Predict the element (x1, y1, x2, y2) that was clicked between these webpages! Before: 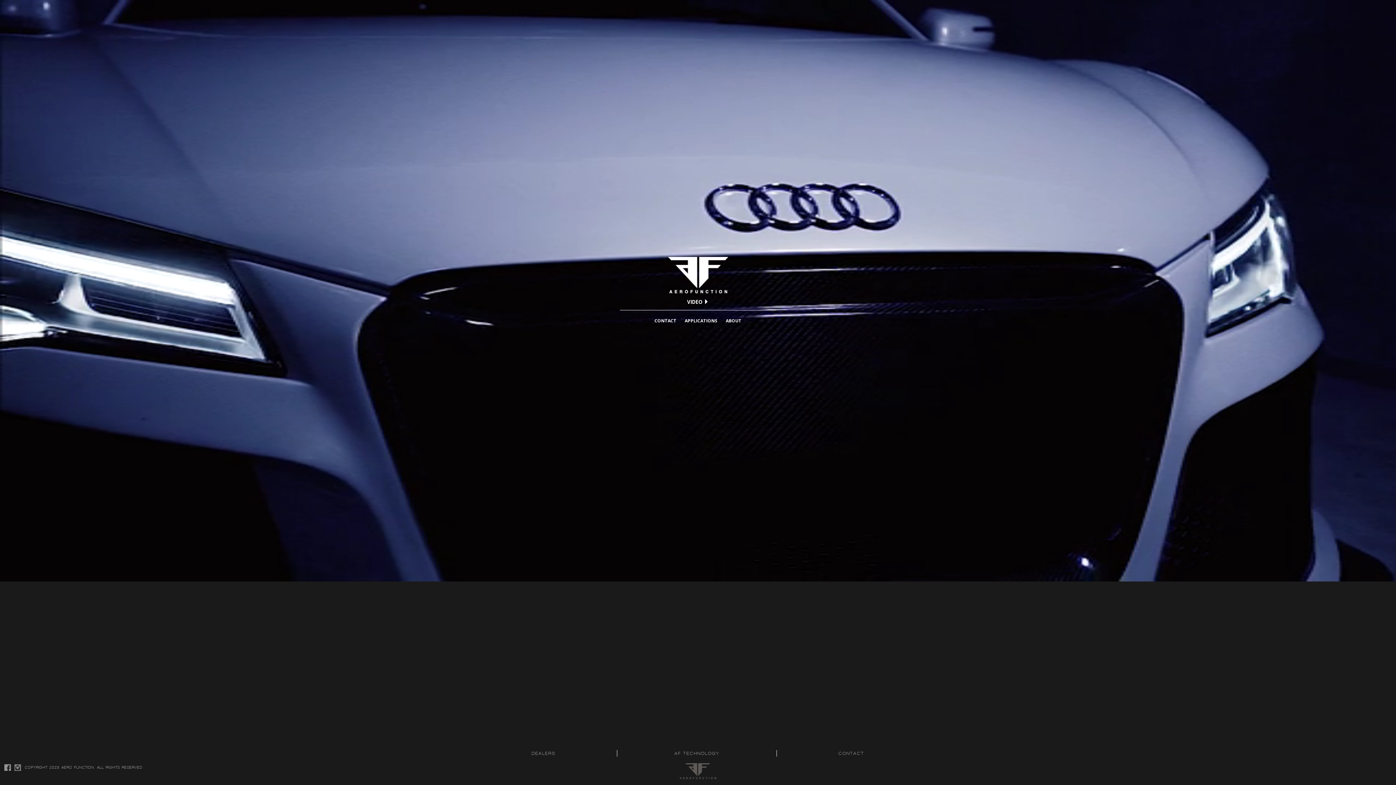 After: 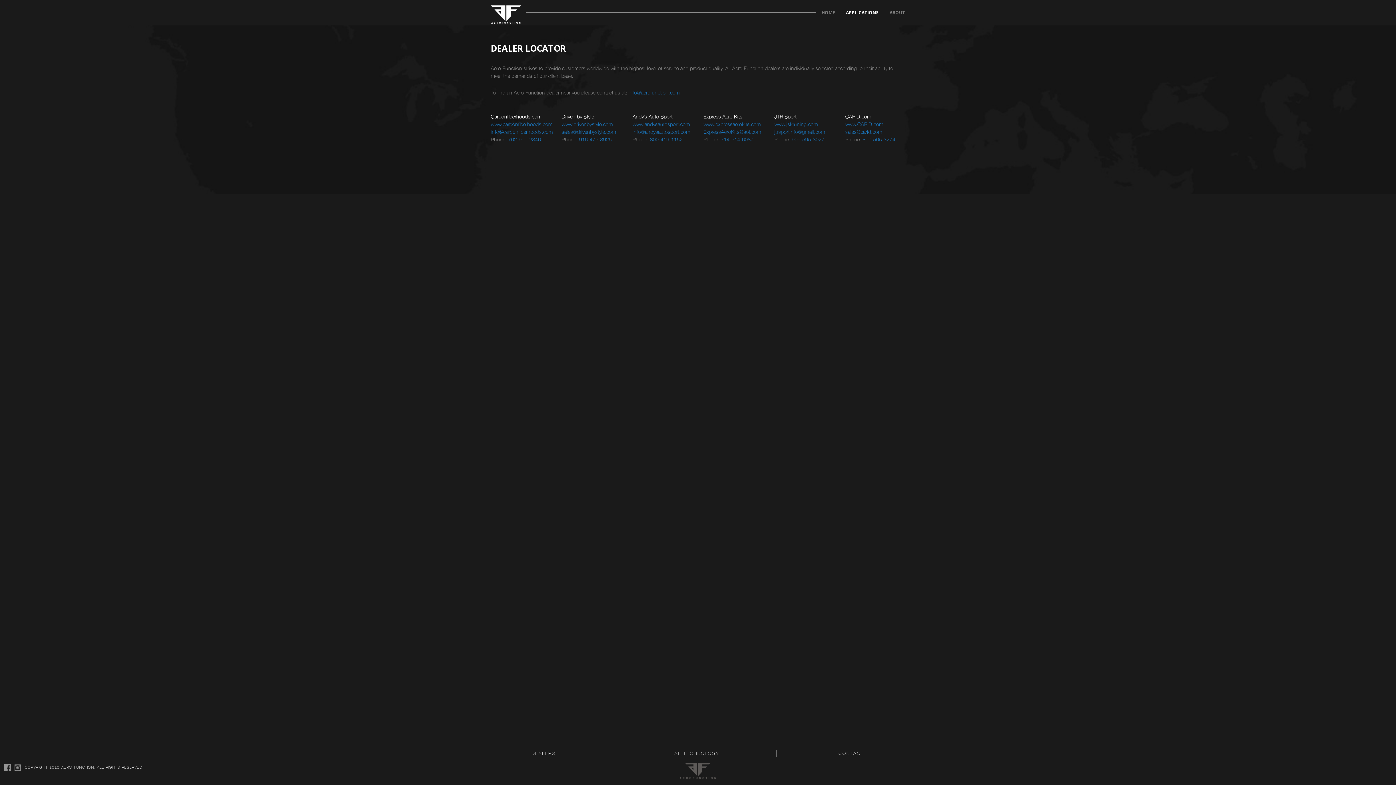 Action: label: DEALERS bbox: (531, 751, 555, 756)